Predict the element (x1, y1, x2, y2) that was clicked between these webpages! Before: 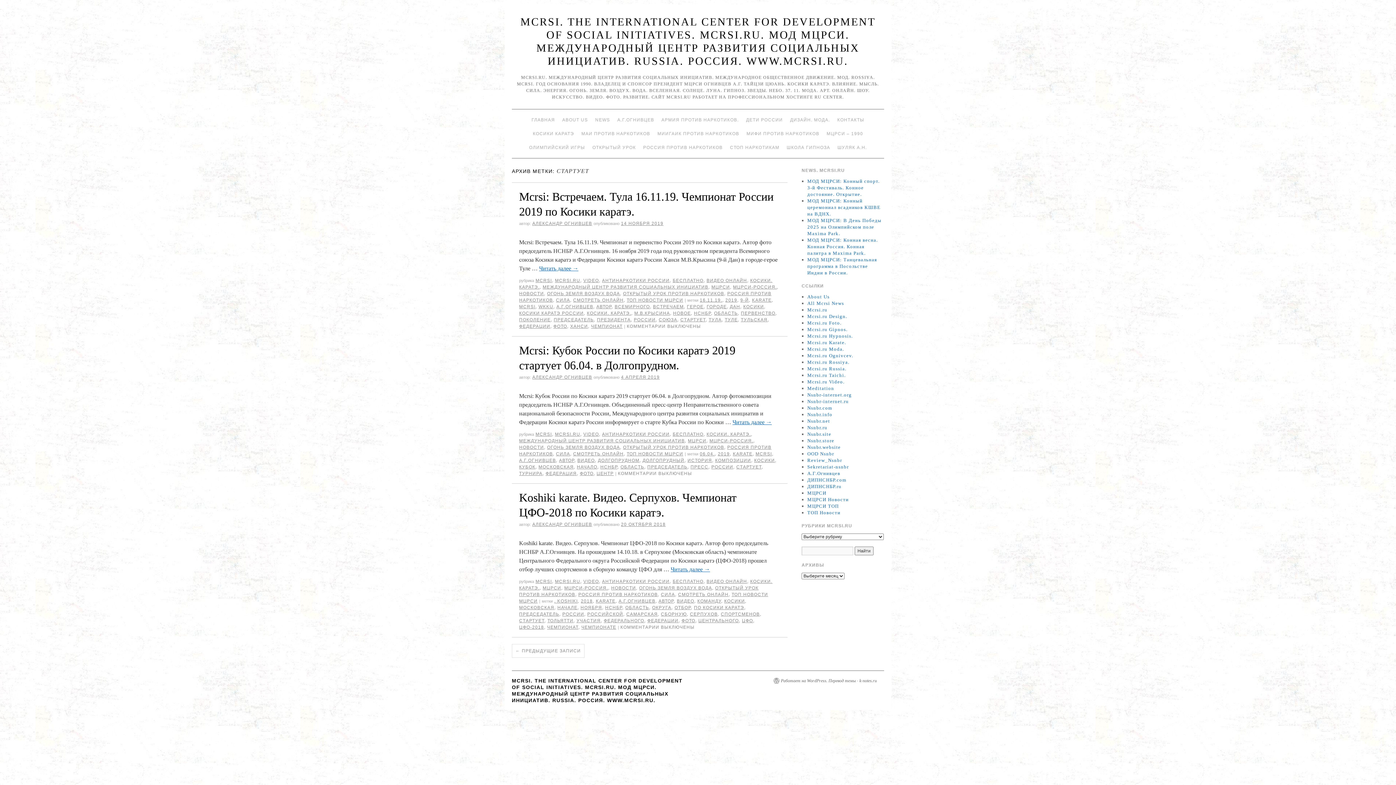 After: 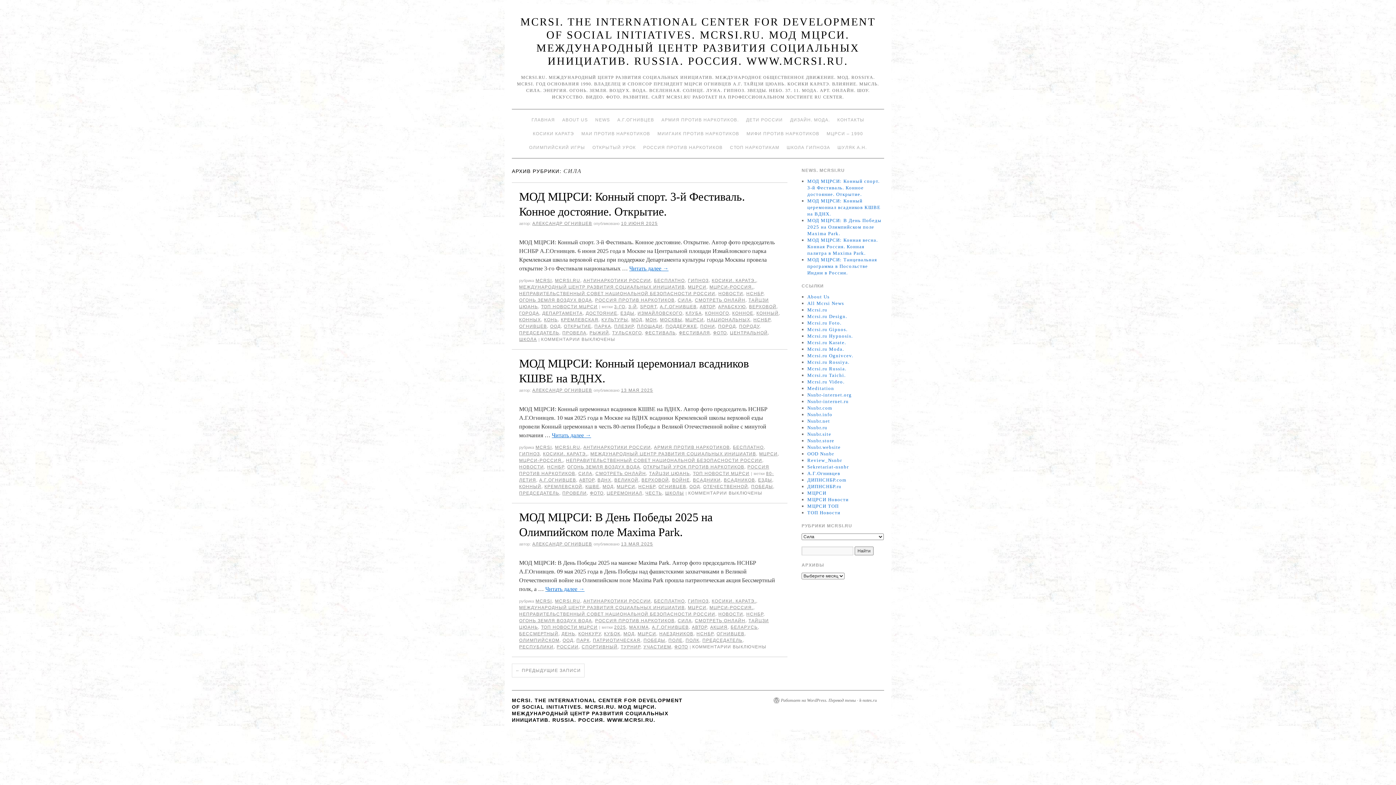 Action: label: СИЛА bbox: (556, 297, 570, 302)